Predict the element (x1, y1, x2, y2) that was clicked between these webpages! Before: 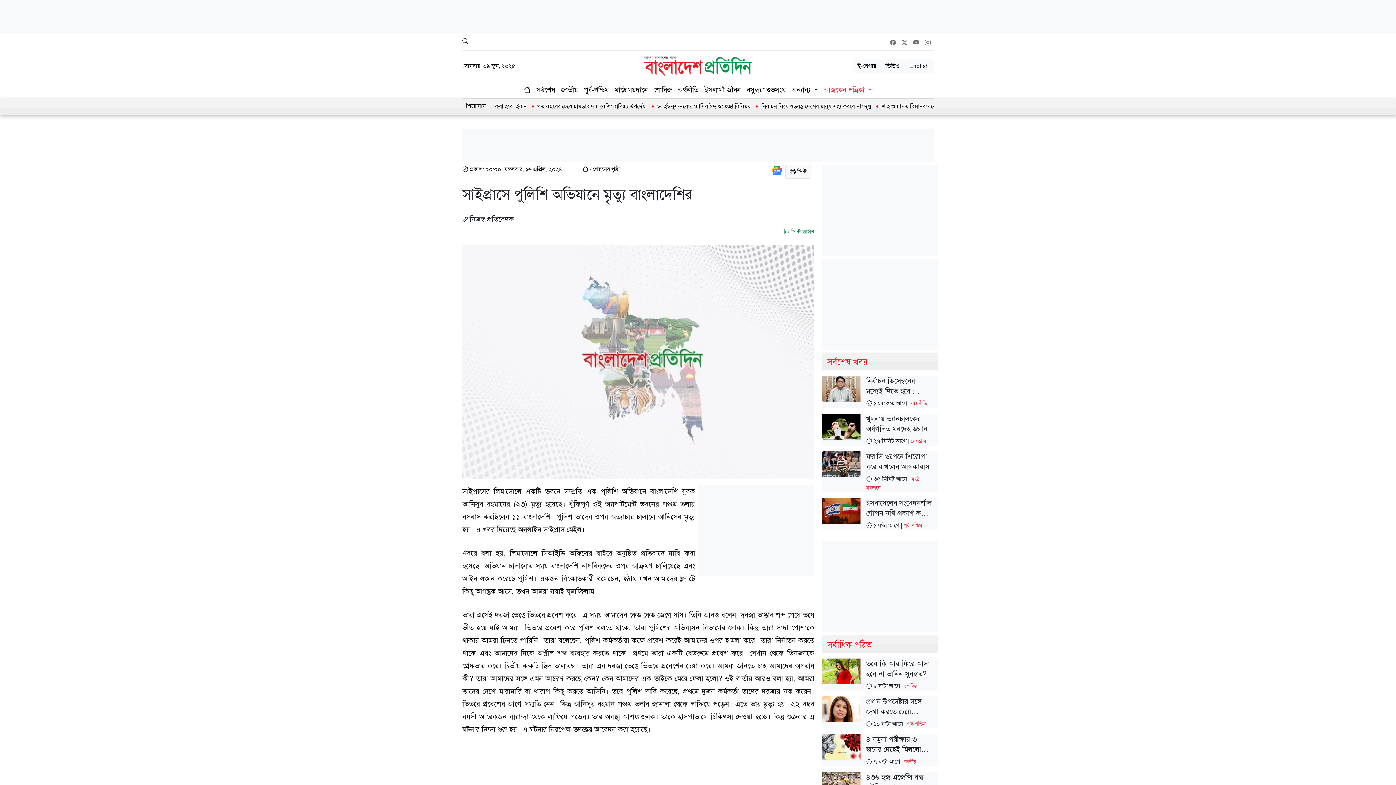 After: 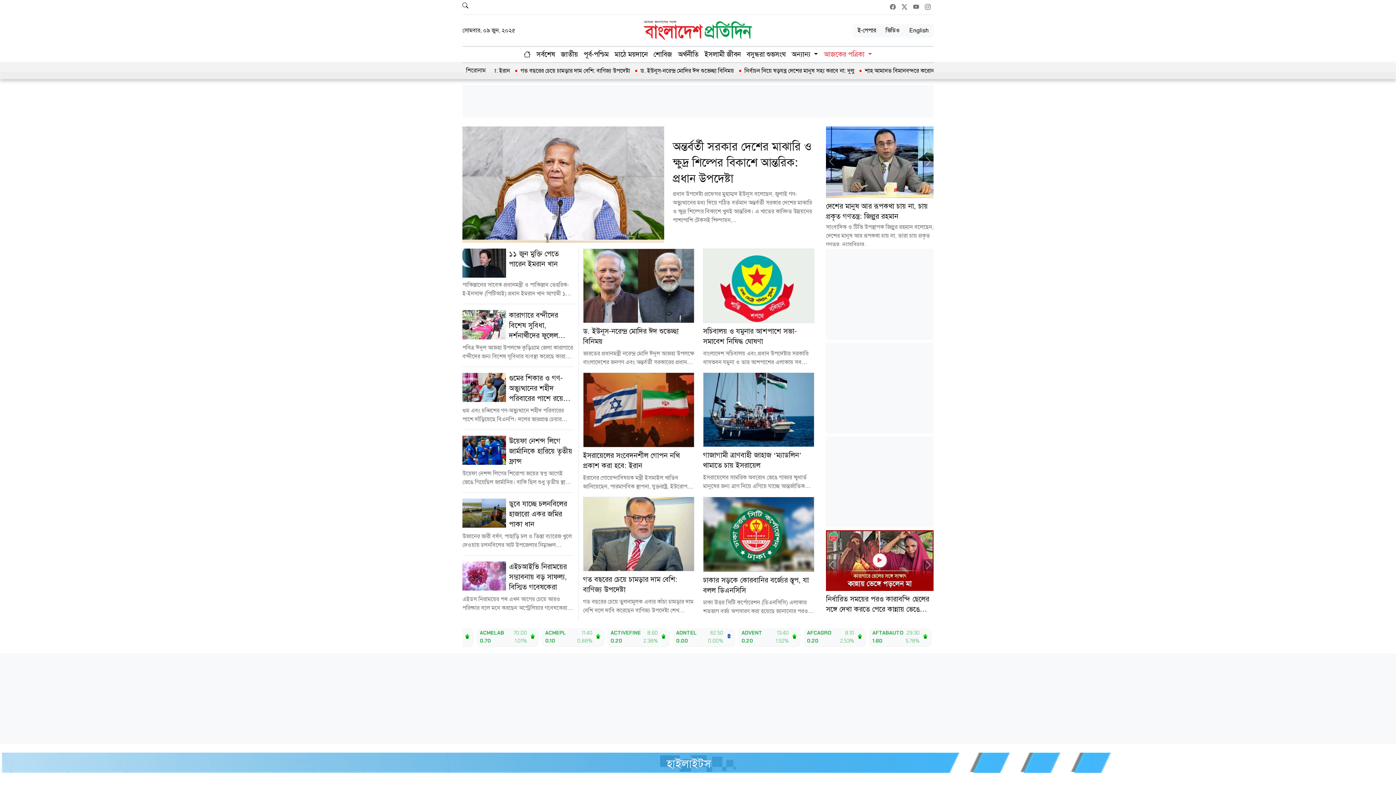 Action: bbox: (582, 165, 590, 173) label:  